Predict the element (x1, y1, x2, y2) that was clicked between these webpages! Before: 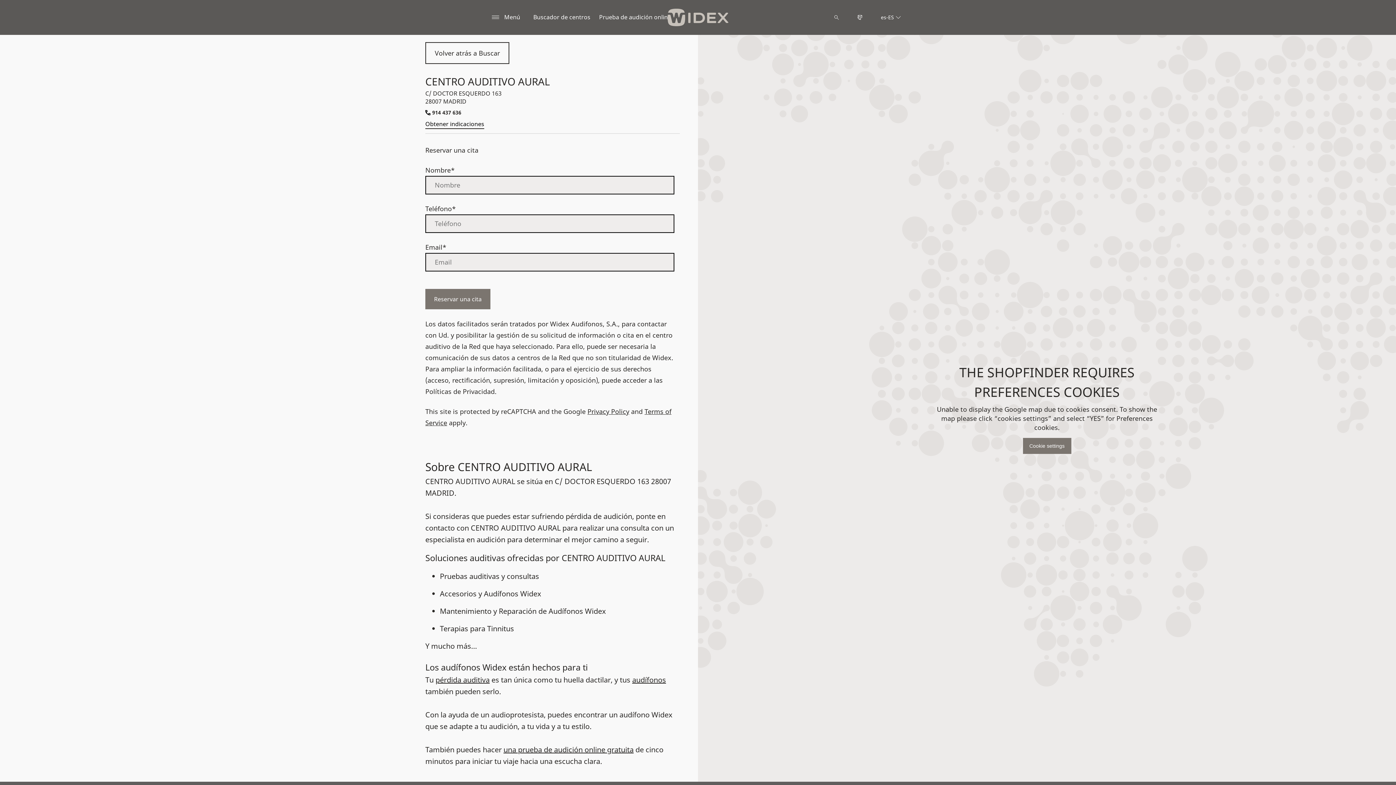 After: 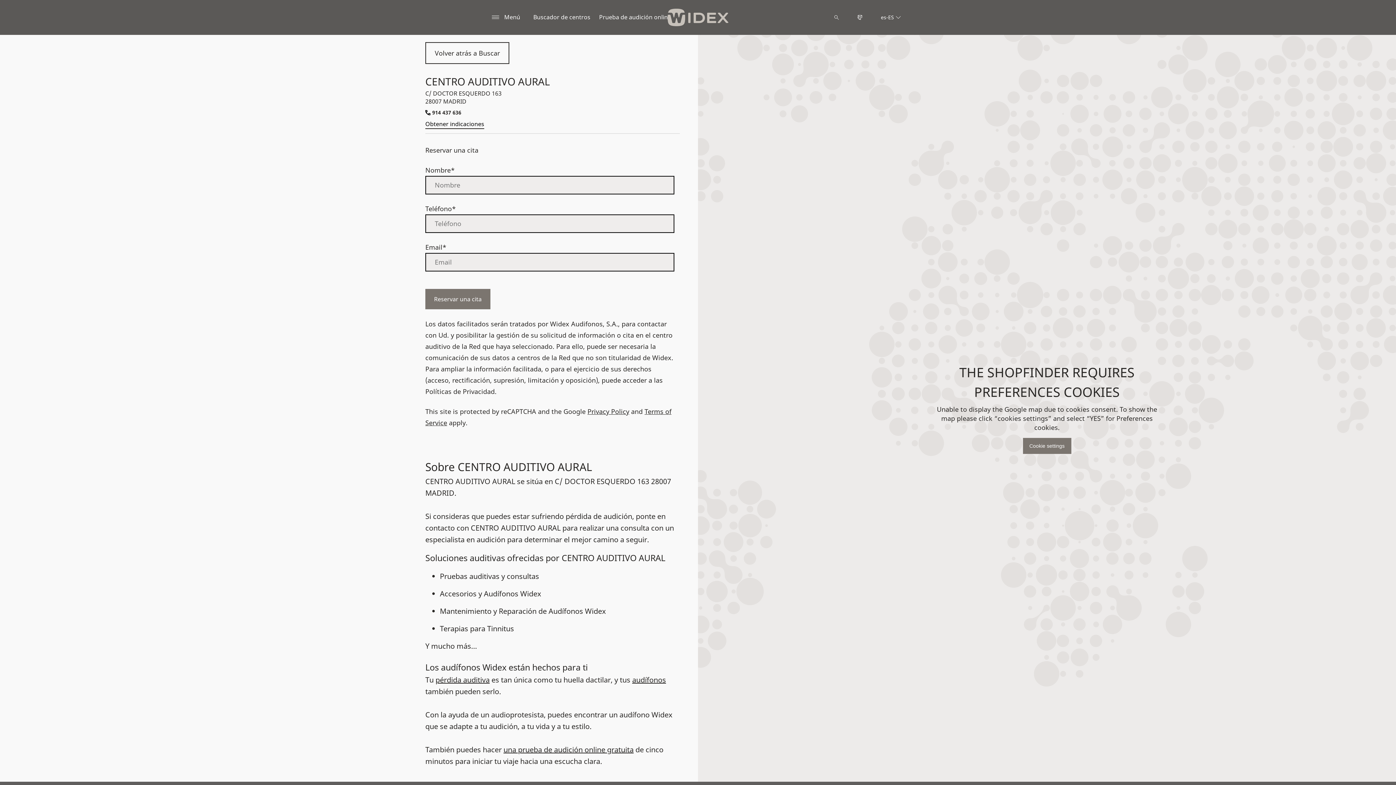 Action: bbox: (503, 745, 633, 754) label: una prueba de audición online gratuita